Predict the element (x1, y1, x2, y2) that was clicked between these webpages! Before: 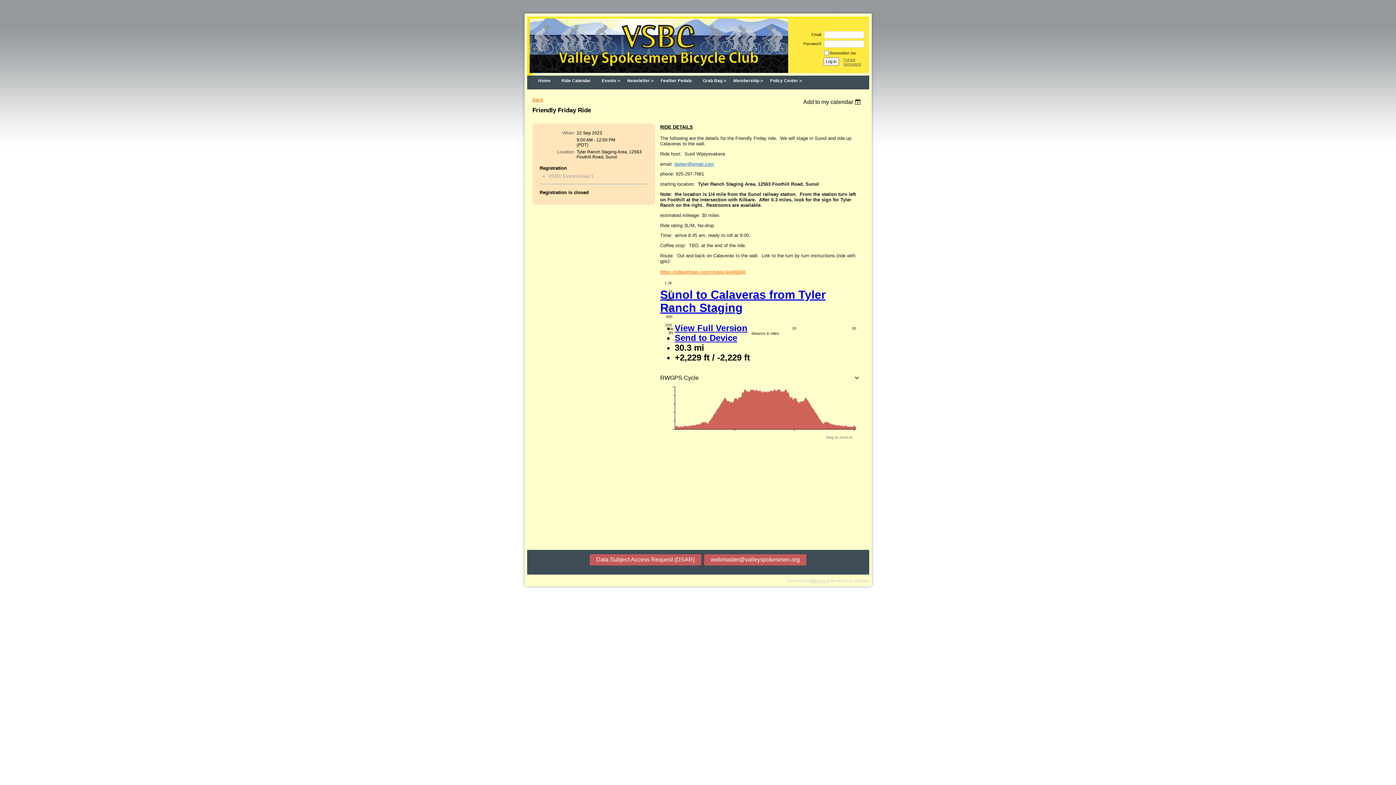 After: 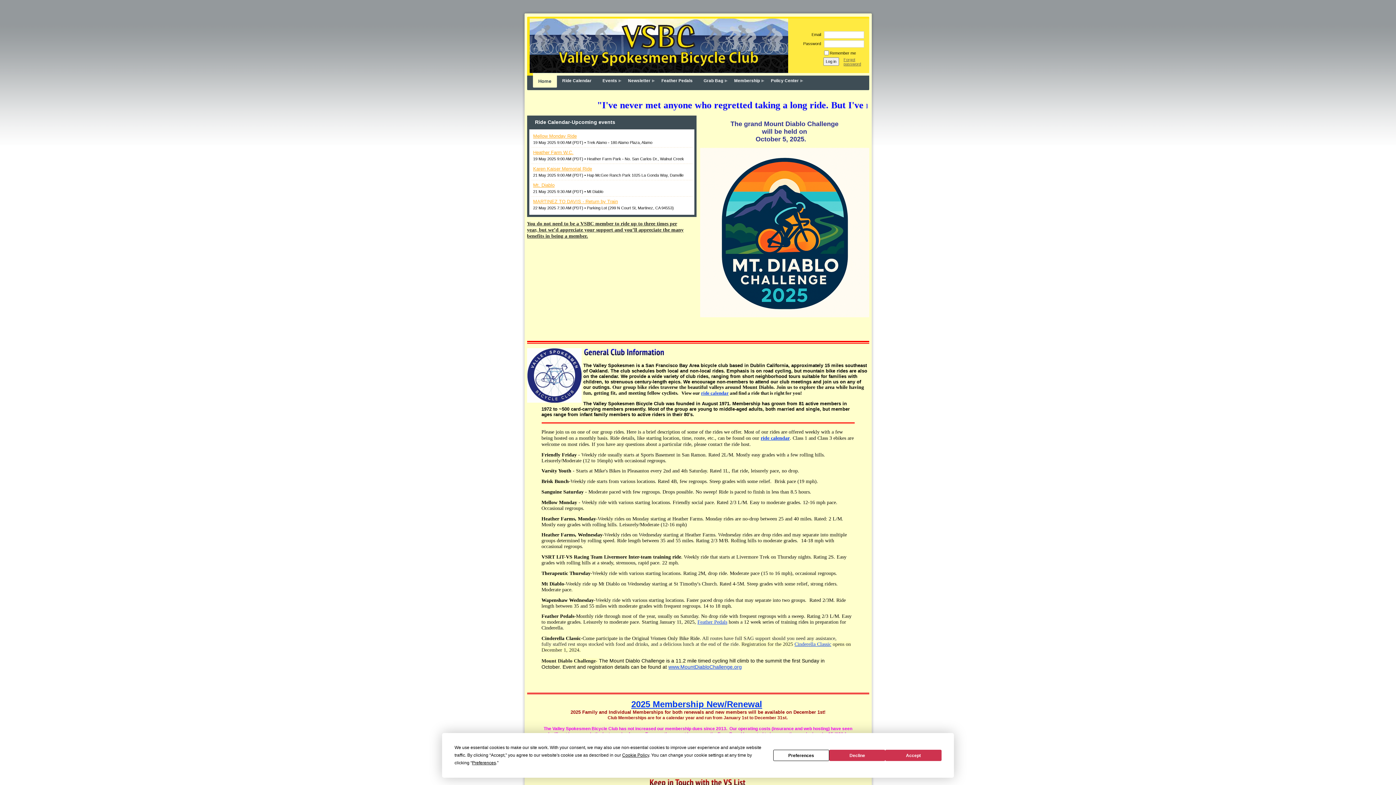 Action: label: Home bbox: (538, 78, 550, 82)